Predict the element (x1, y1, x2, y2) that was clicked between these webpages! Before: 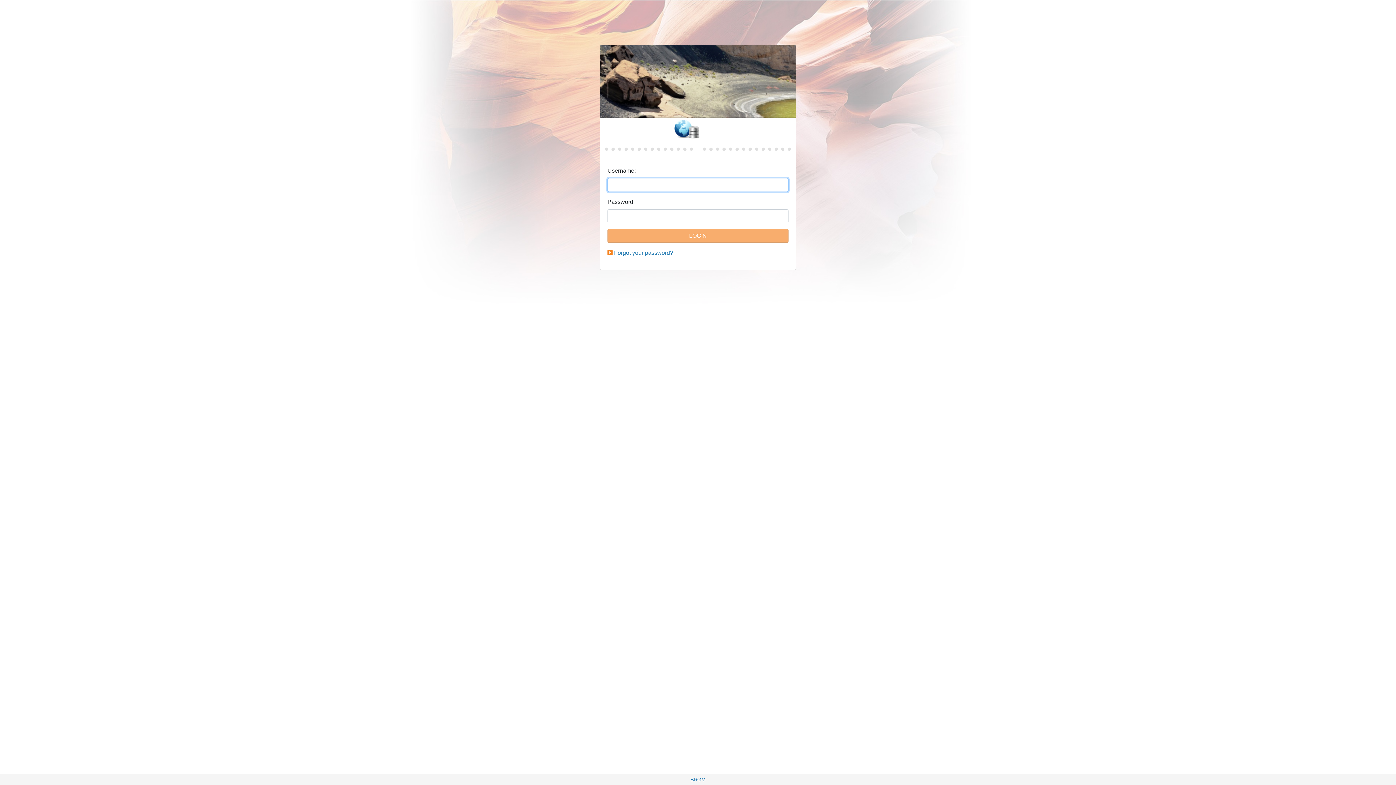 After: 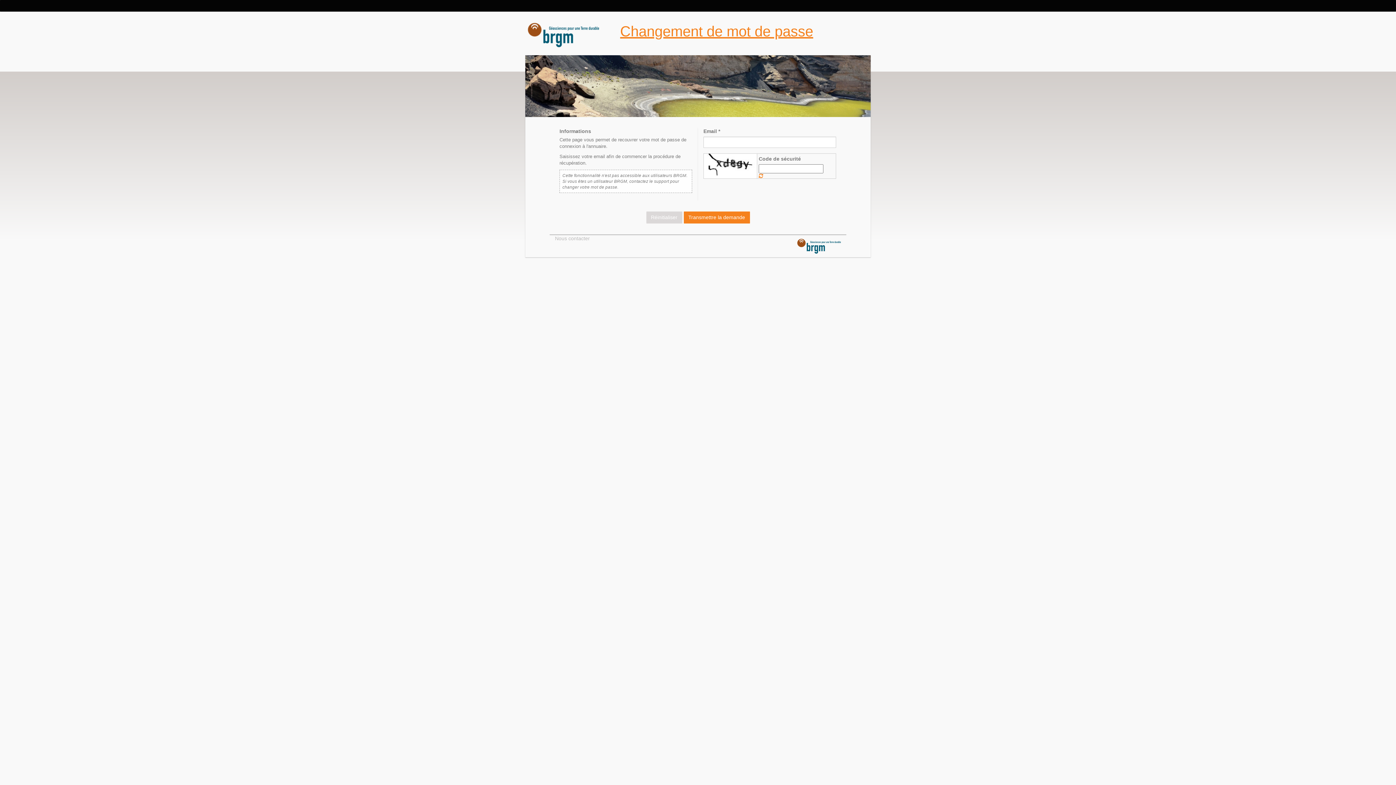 Action: label: Forgot your password? bbox: (614, 249, 673, 256)